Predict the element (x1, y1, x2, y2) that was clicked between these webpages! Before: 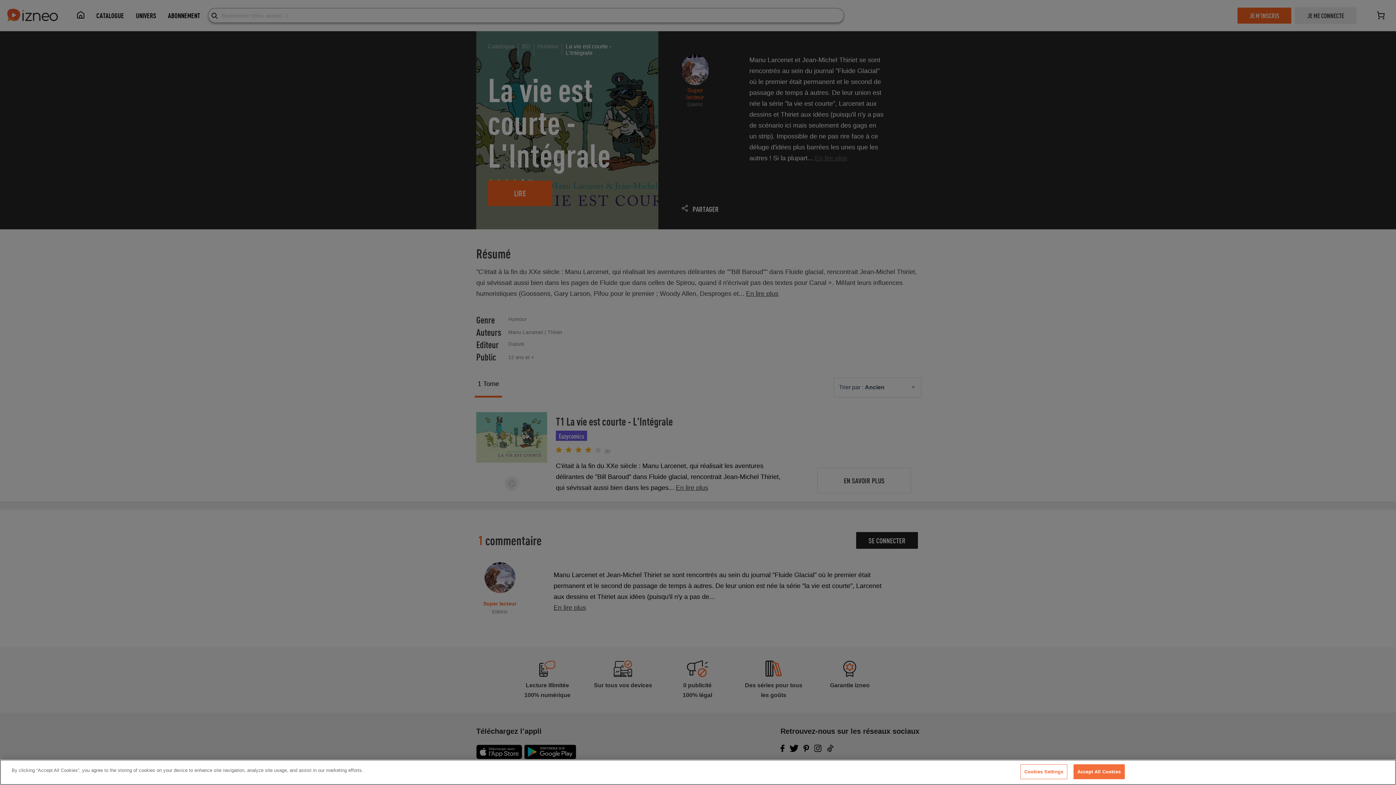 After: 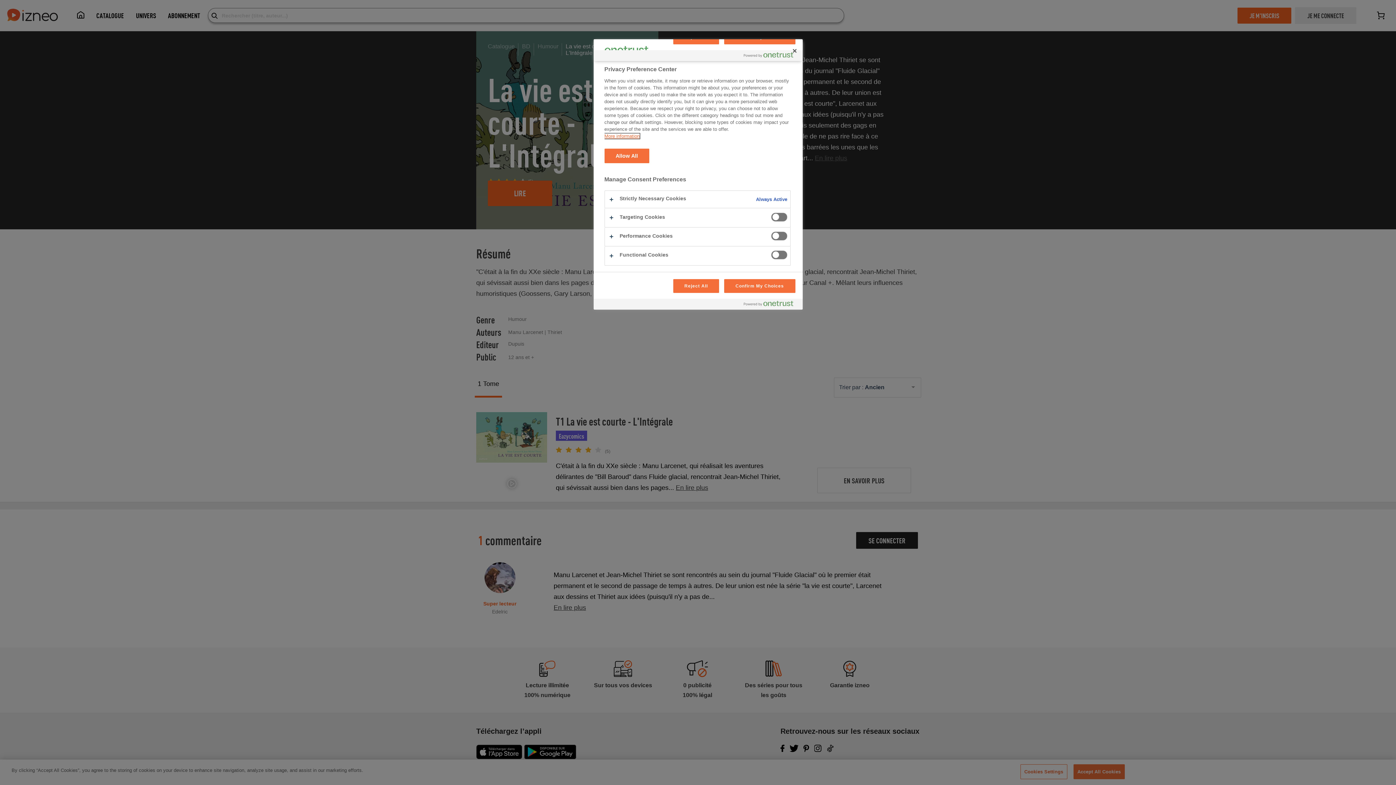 Action: label: Cookies Settings bbox: (1020, 764, 1067, 779)